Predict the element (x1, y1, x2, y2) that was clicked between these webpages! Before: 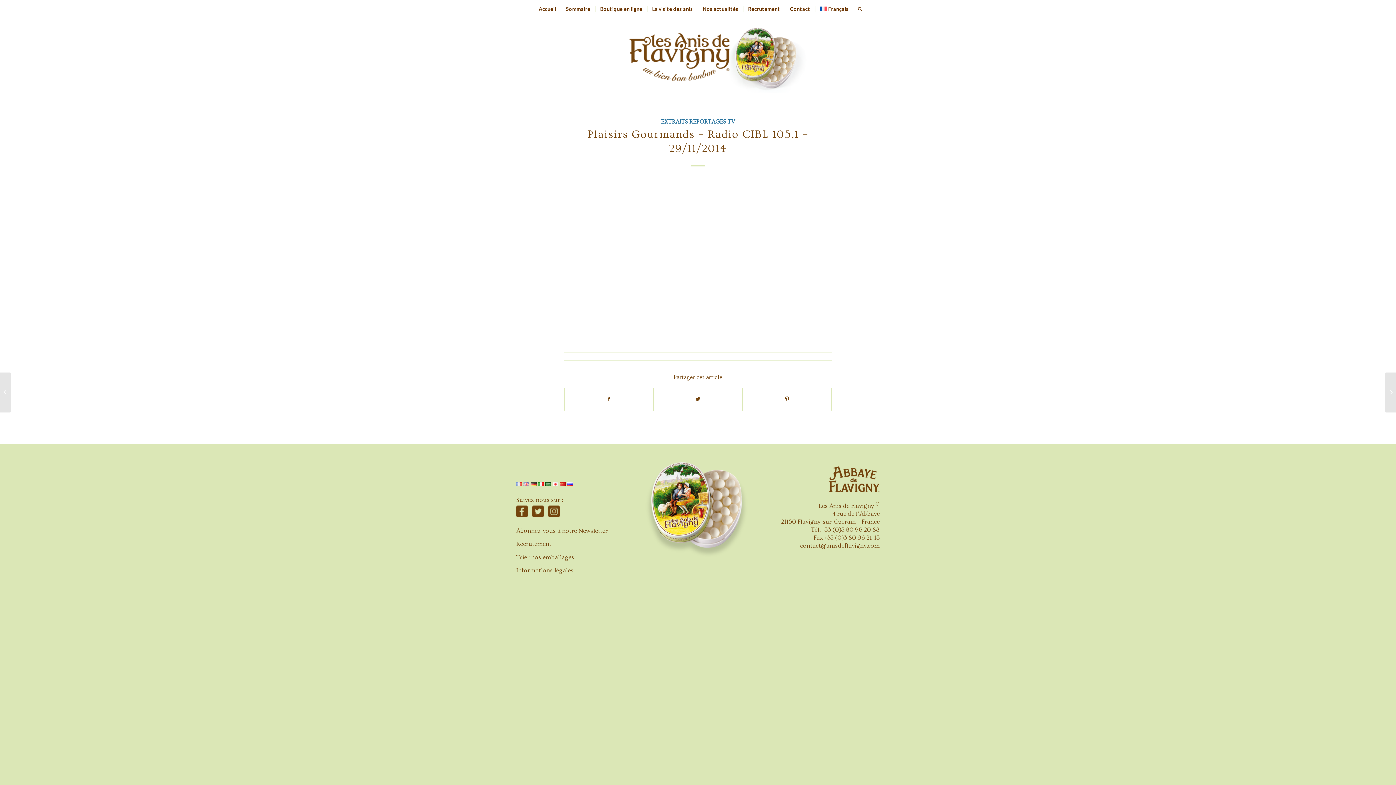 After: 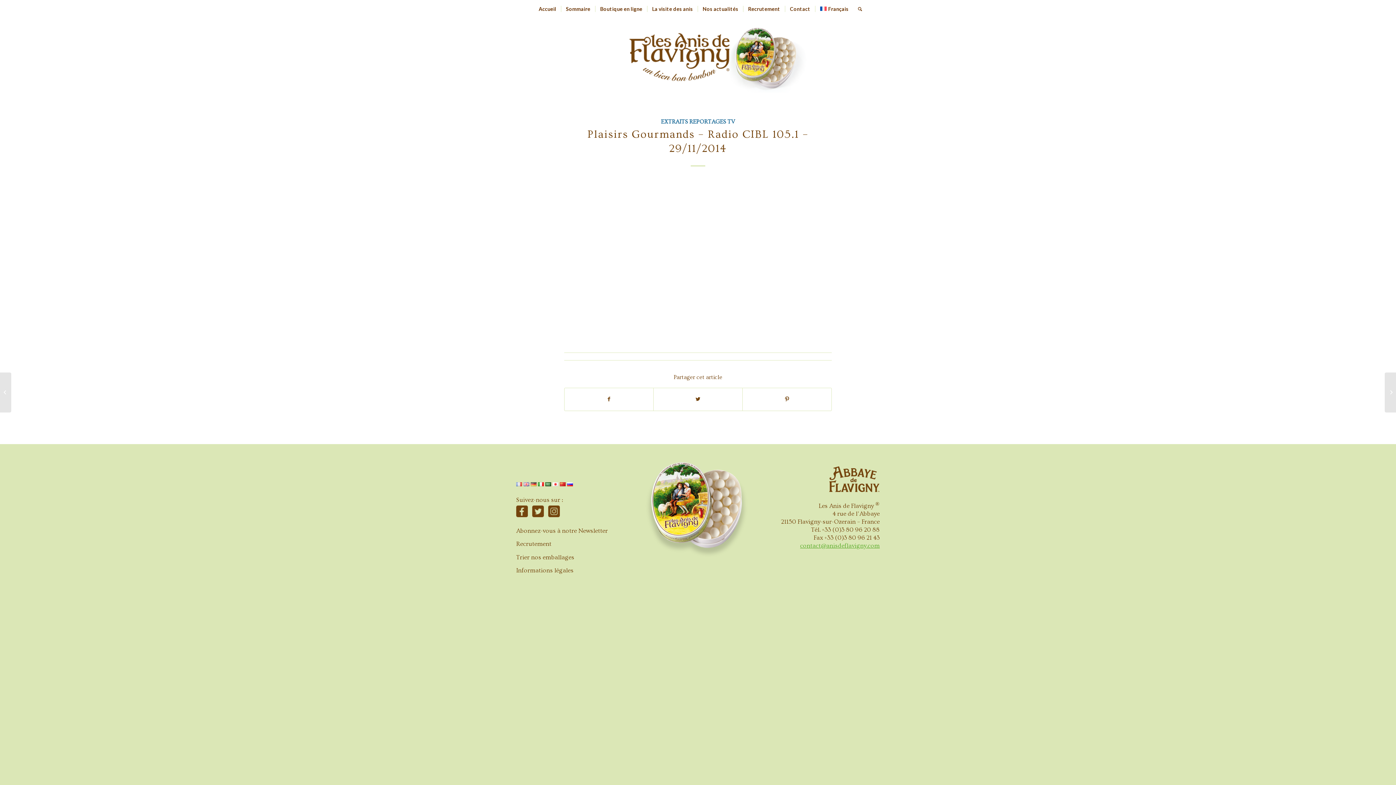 Action: label: contact@anisdeflavigny.com bbox: (800, 542, 879, 549)